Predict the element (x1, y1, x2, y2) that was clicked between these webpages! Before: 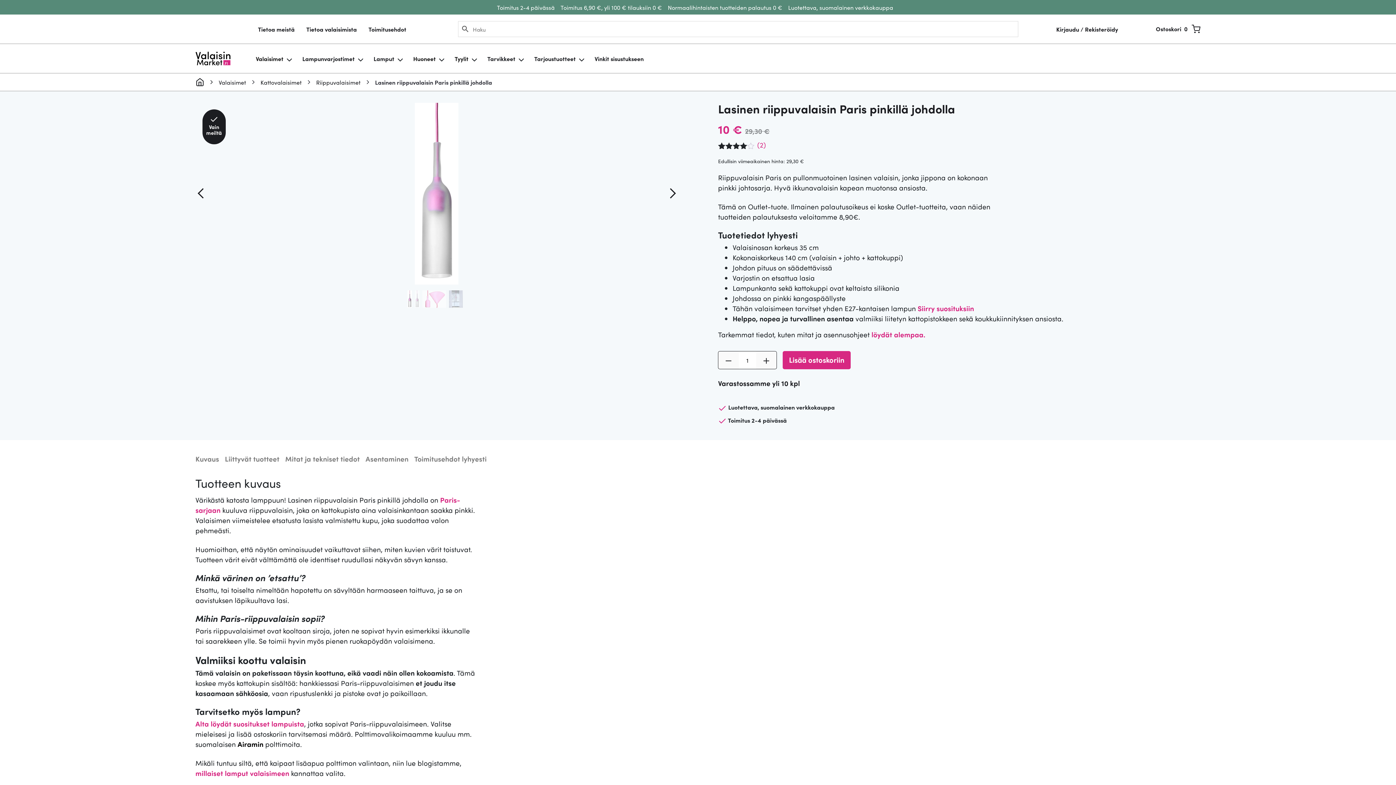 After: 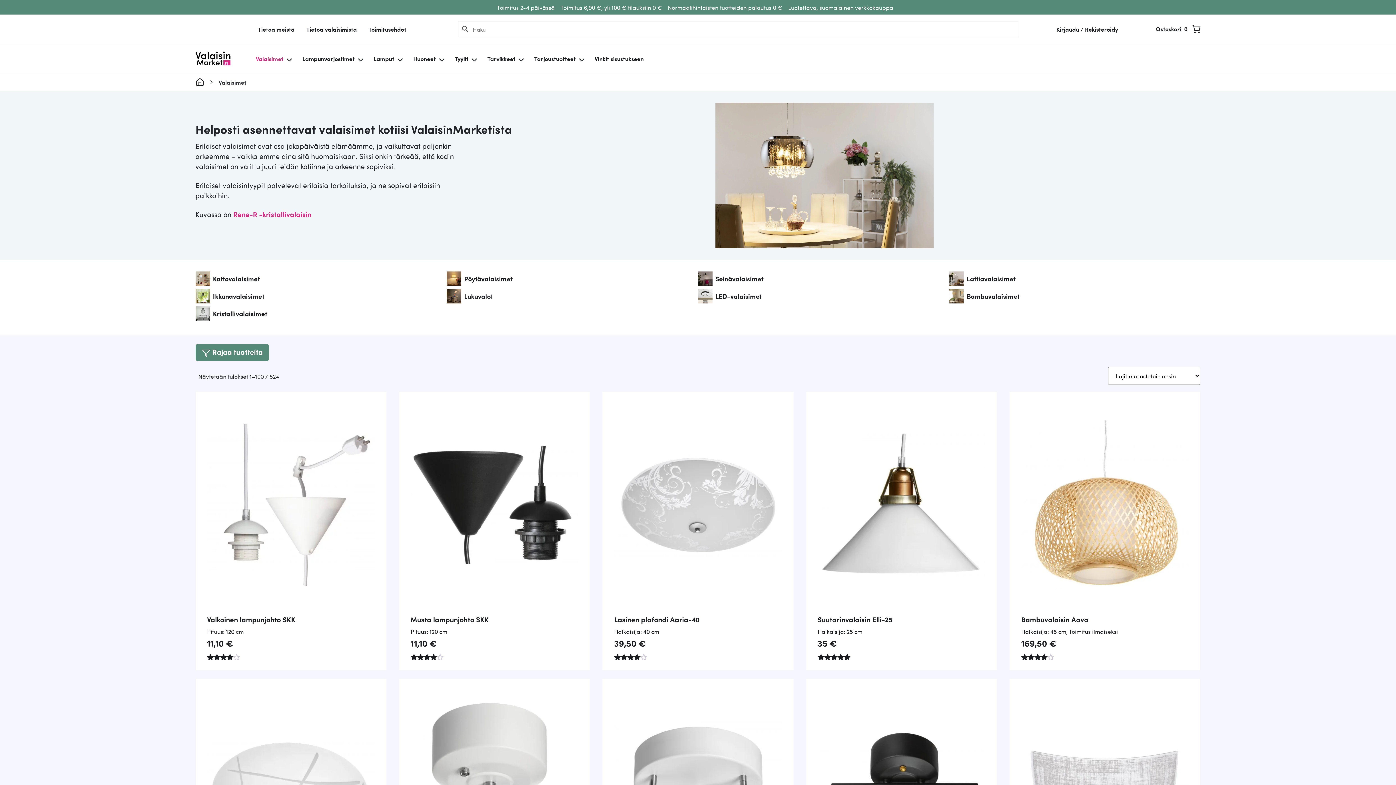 Action: bbox: (218, 77, 246, 86) label: Valaisimet